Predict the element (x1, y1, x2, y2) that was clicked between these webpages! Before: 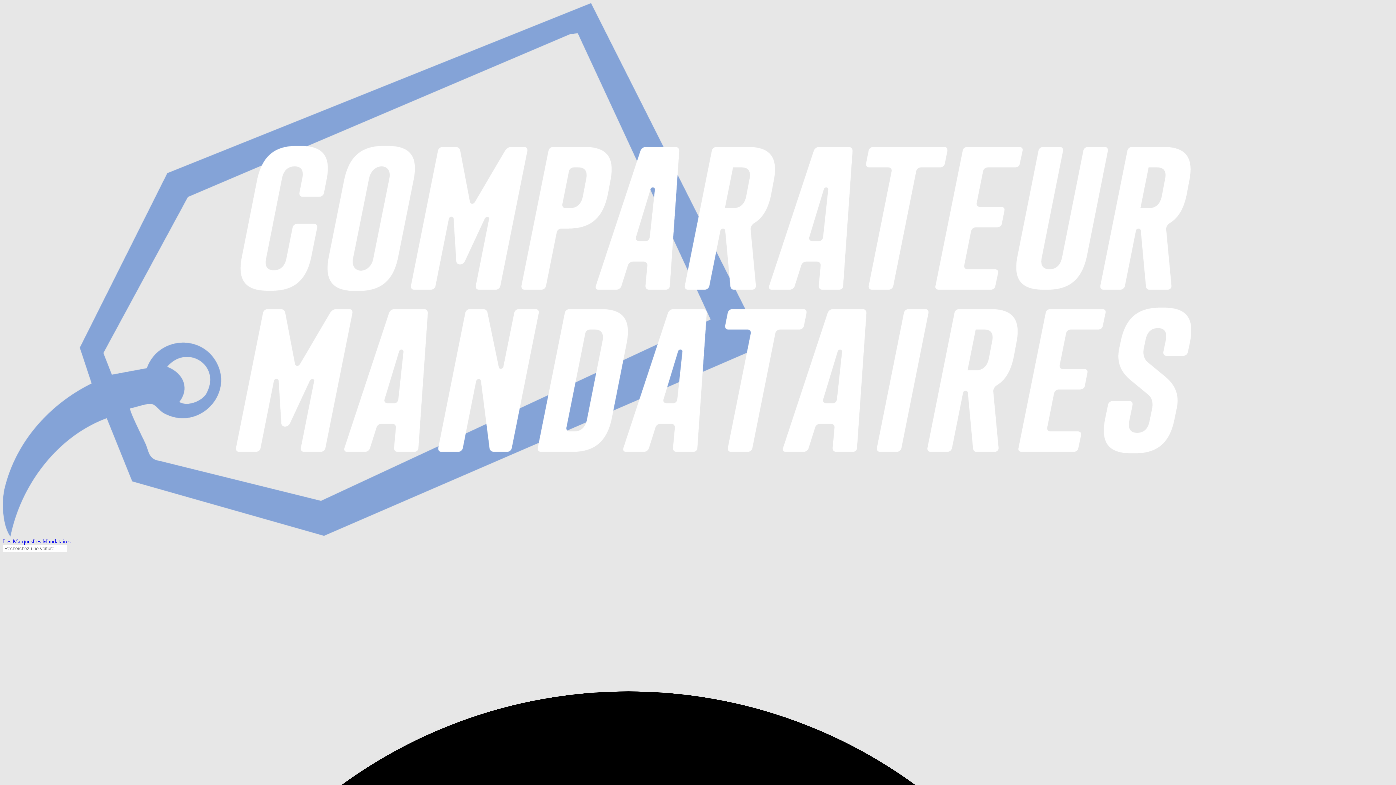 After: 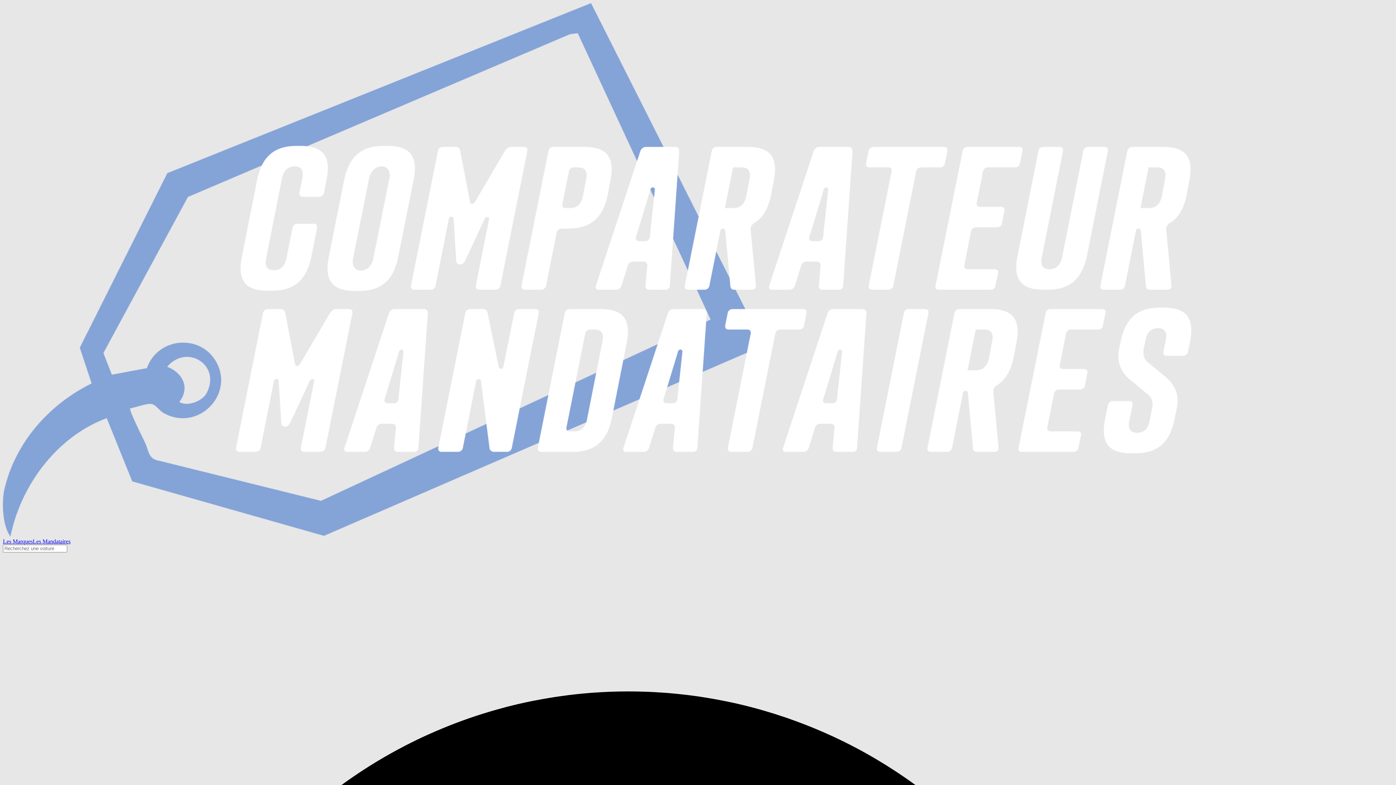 Action: label: Les Marques bbox: (2, 538, 32, 544)